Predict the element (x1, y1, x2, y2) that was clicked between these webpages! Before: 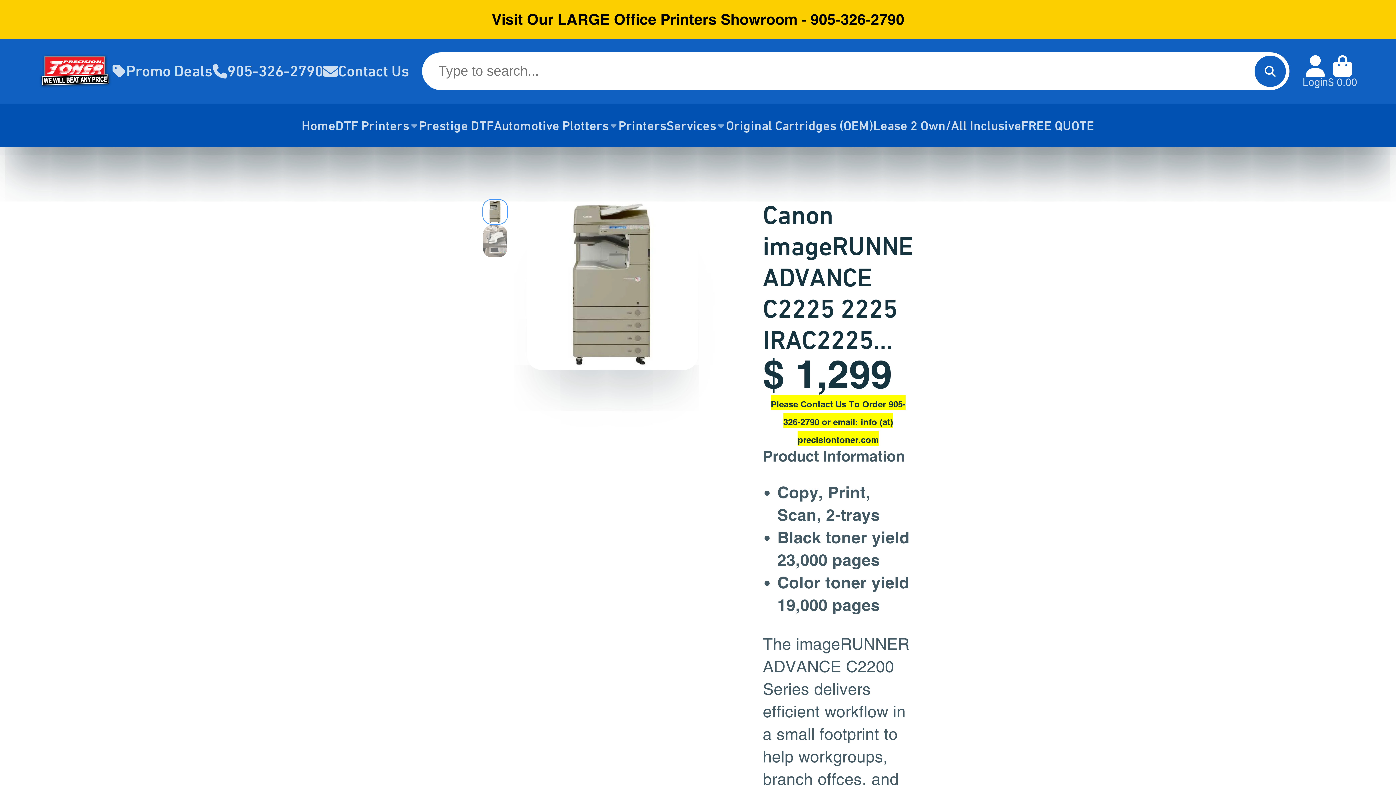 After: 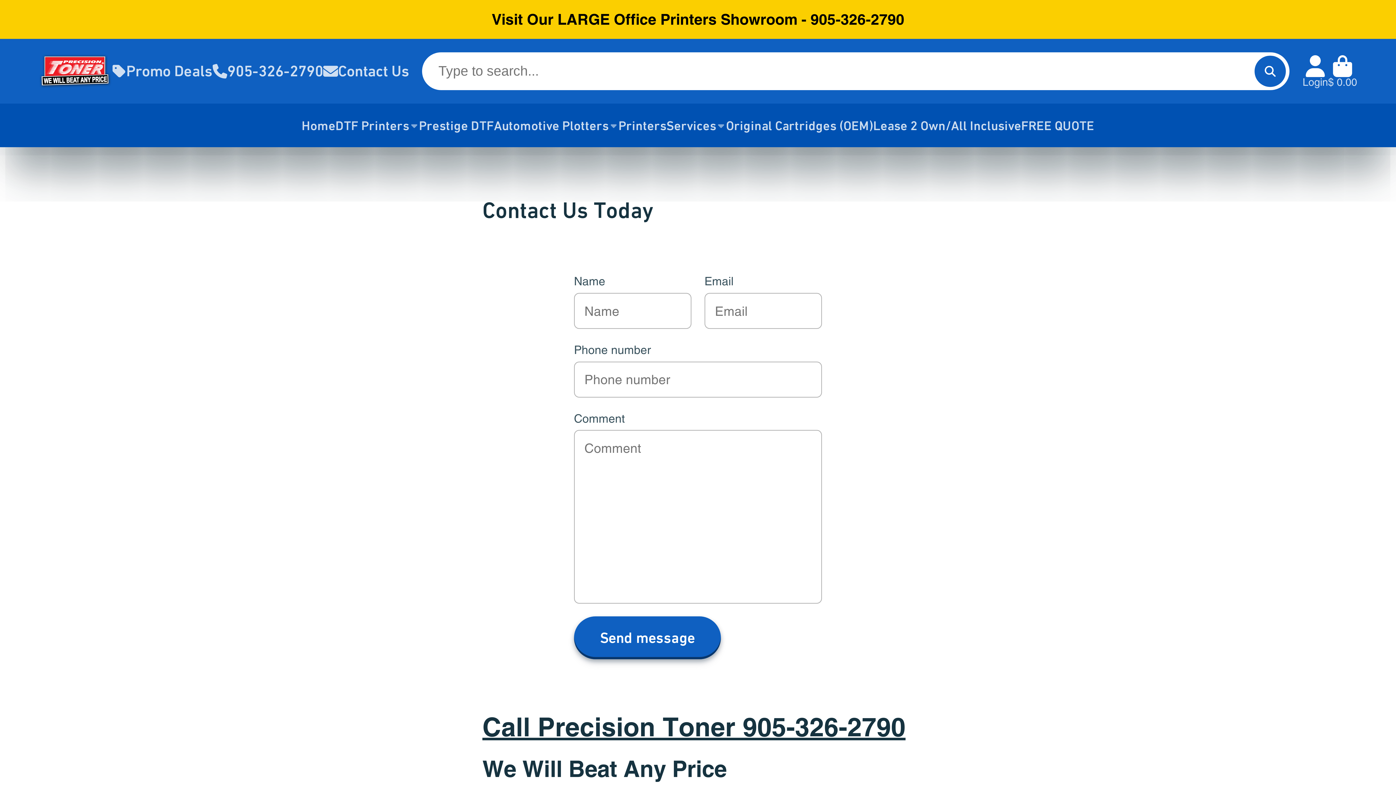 Action: bbox: (323, 38, 409, 103) label: Contact Us